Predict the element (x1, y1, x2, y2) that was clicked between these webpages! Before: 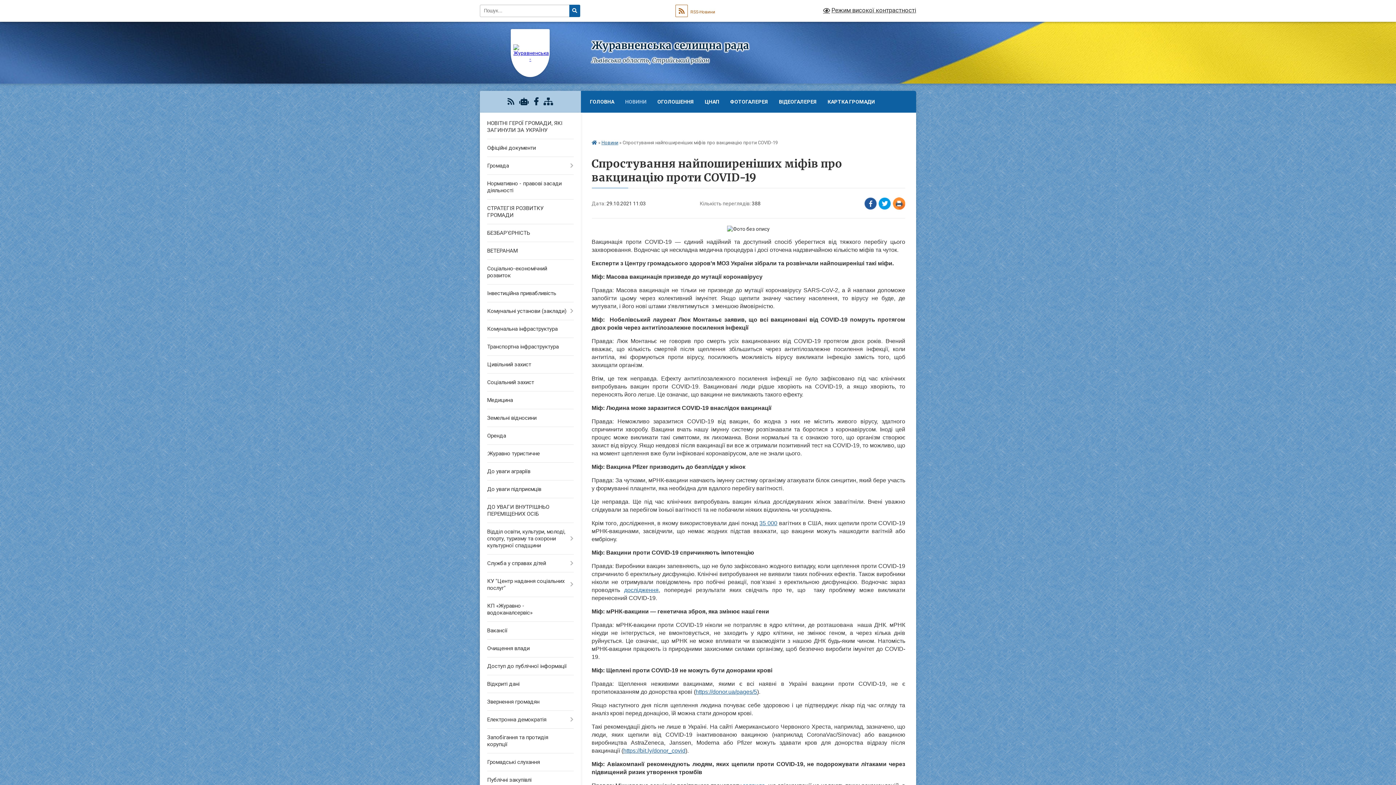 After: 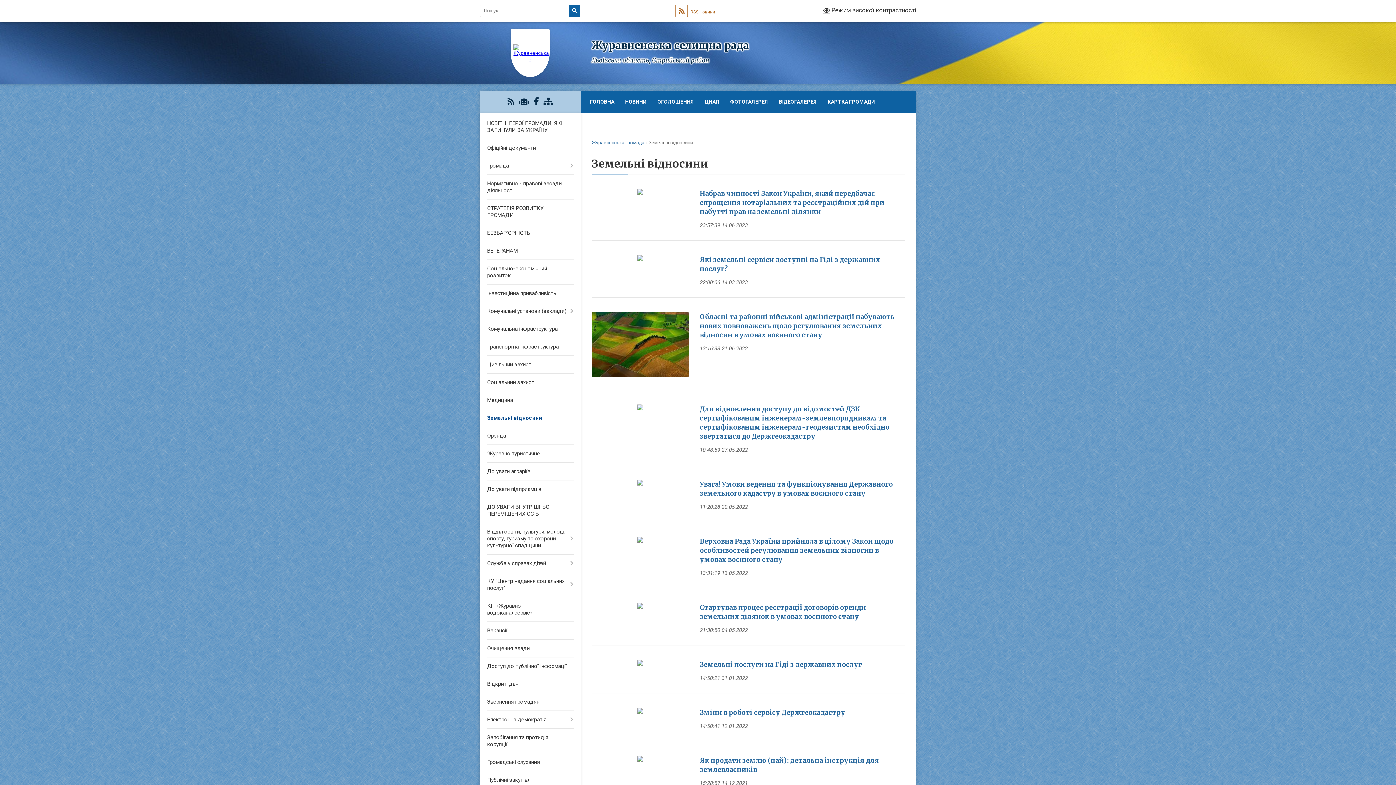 Action: bbox: (480, 409, 580, 427) label: Земельні відносини